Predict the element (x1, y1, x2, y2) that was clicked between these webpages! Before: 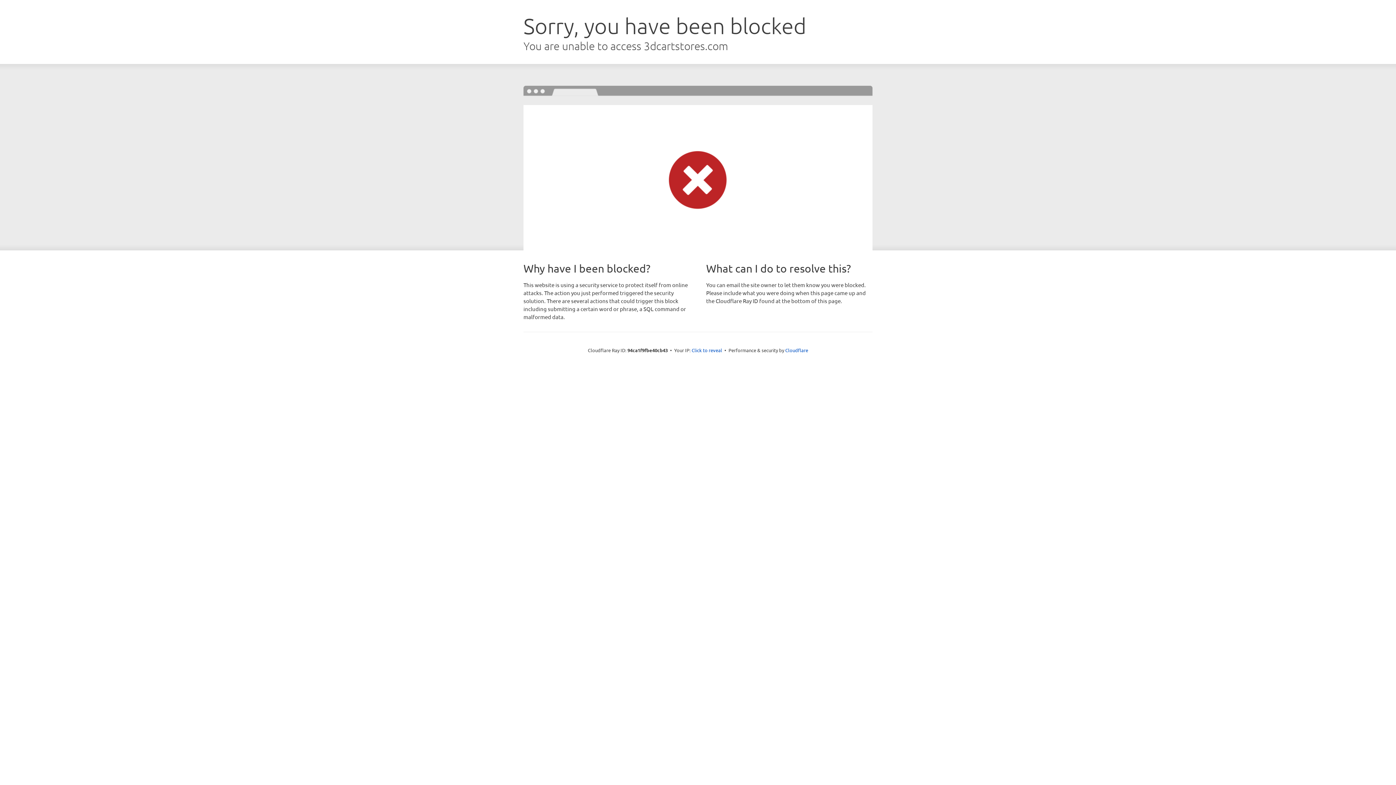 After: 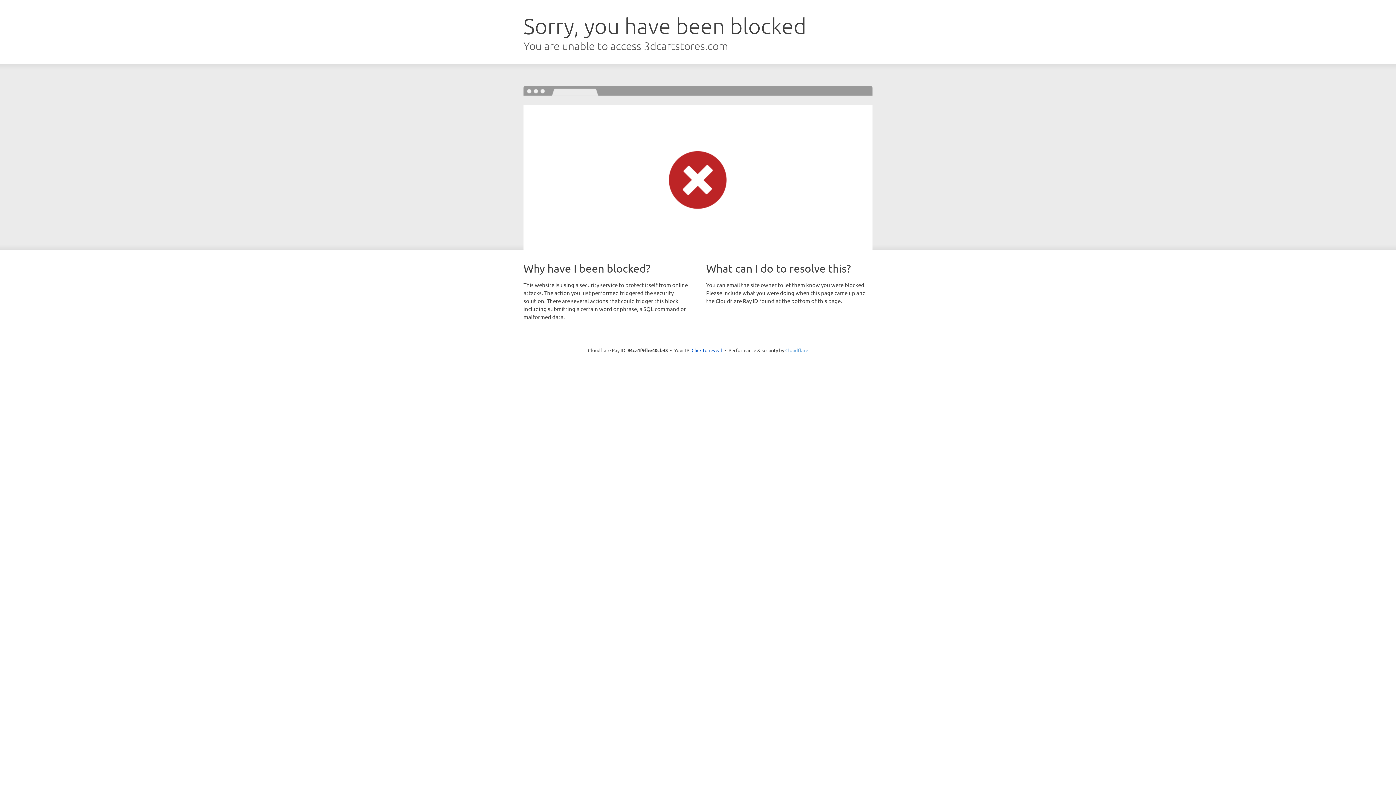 Action: bbox: (785, 347, 808, 353) label: Cloudflare